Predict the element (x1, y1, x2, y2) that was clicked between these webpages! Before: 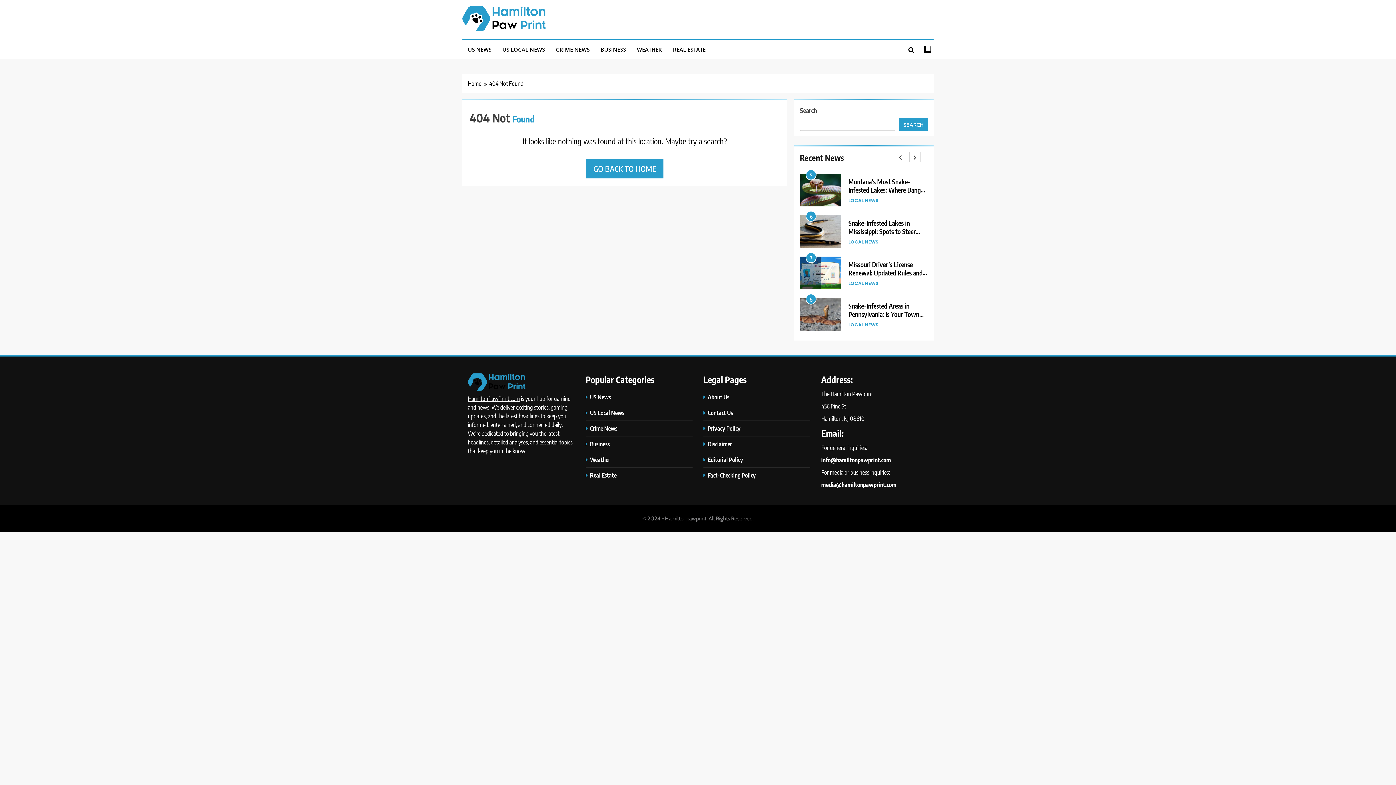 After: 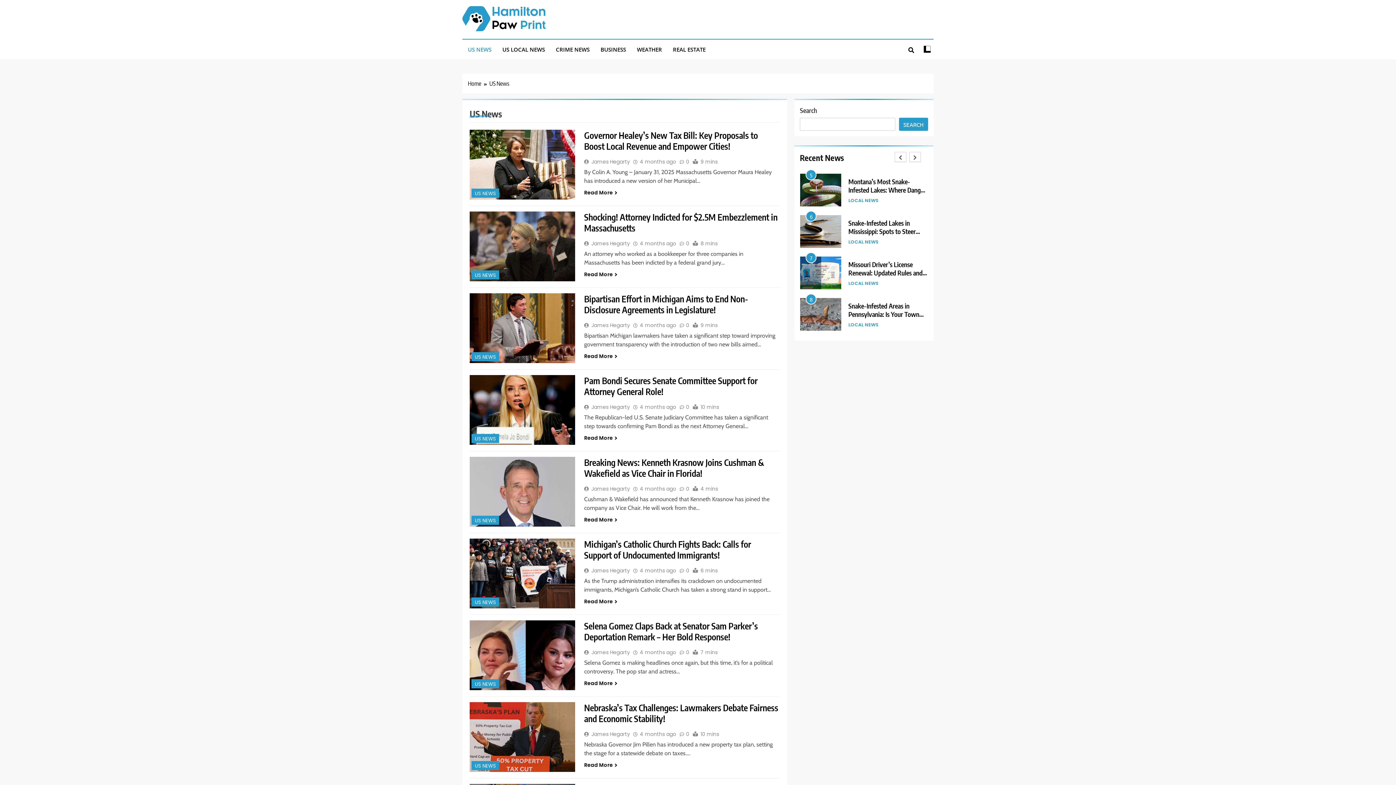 Action: bbox: (462, 39, 497, 59) label: US NEWS